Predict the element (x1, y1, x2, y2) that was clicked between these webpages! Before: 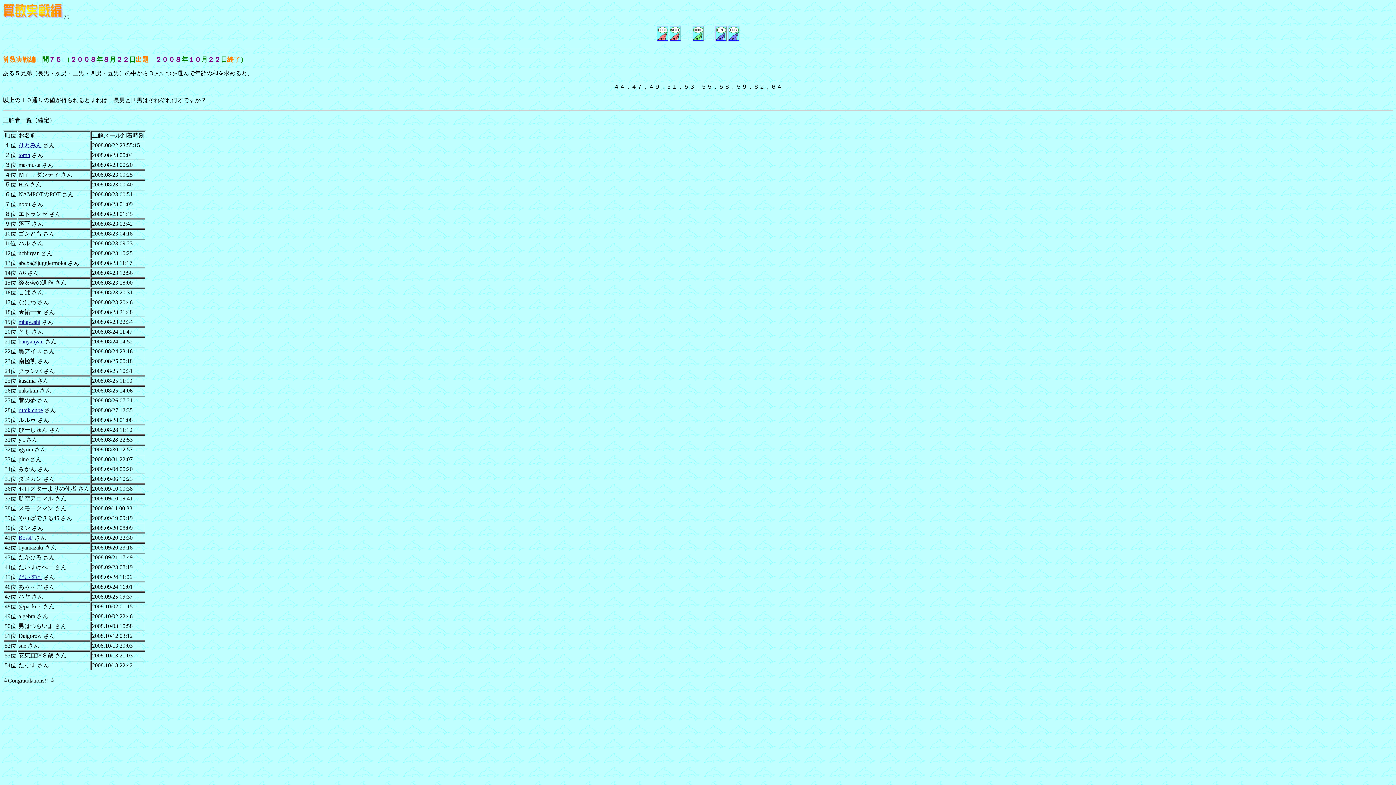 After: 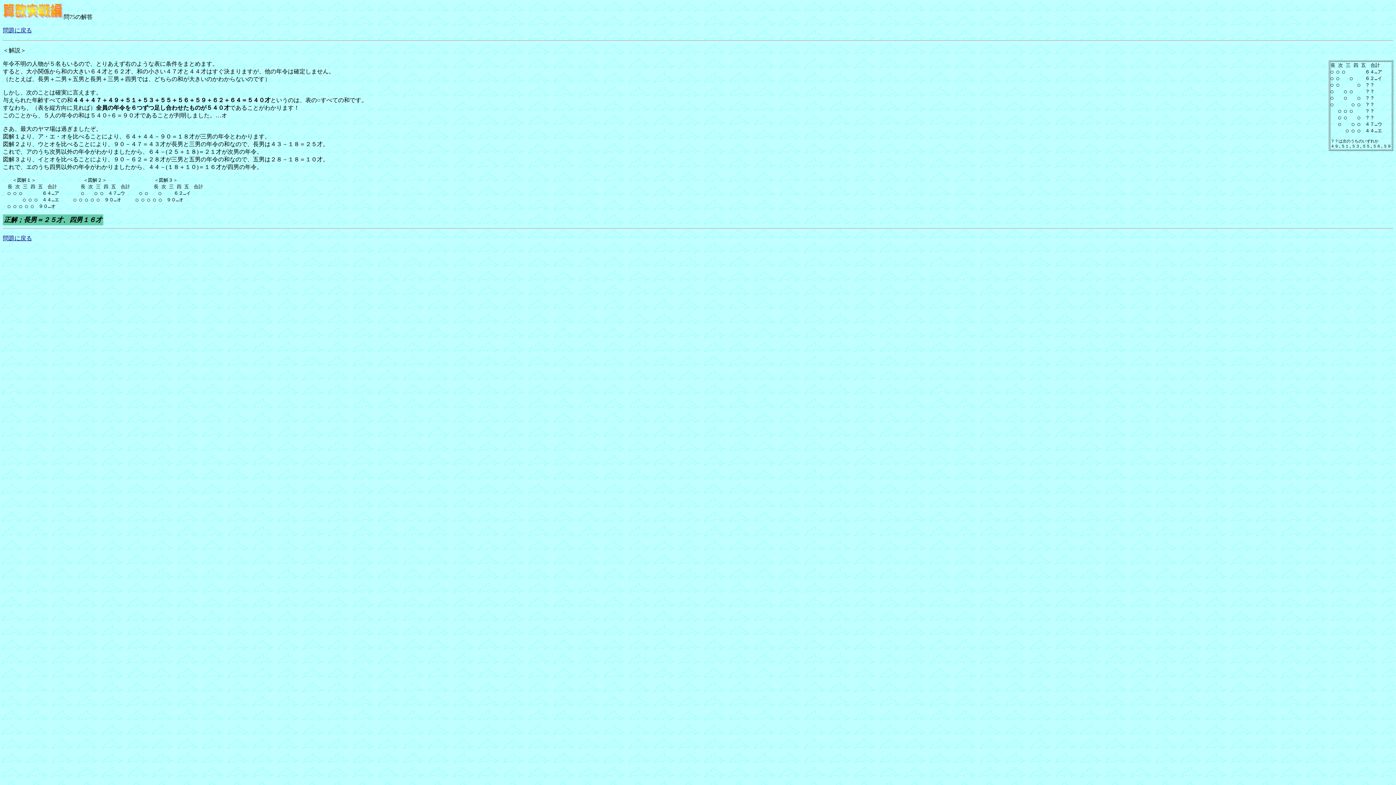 Action: bbox: (728, 36, 739, 42)